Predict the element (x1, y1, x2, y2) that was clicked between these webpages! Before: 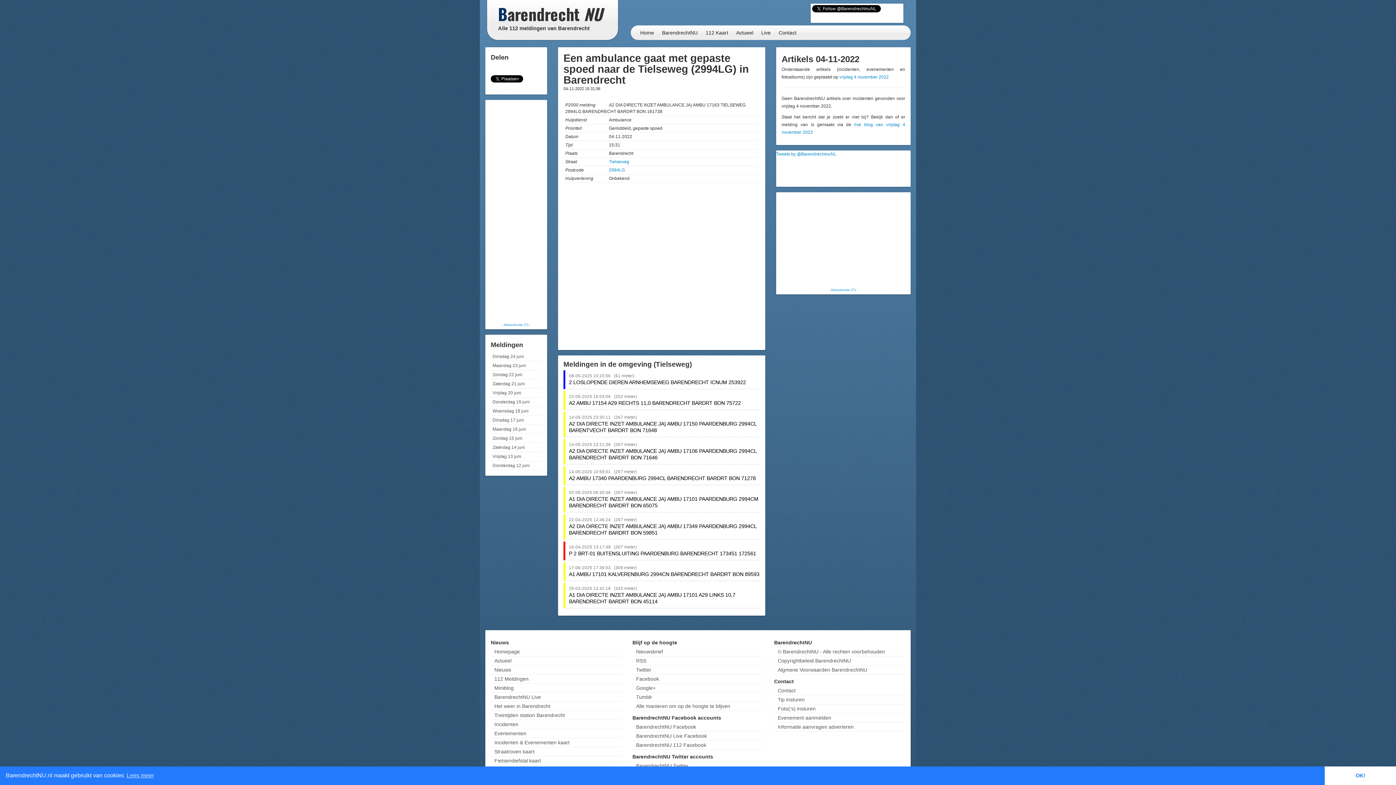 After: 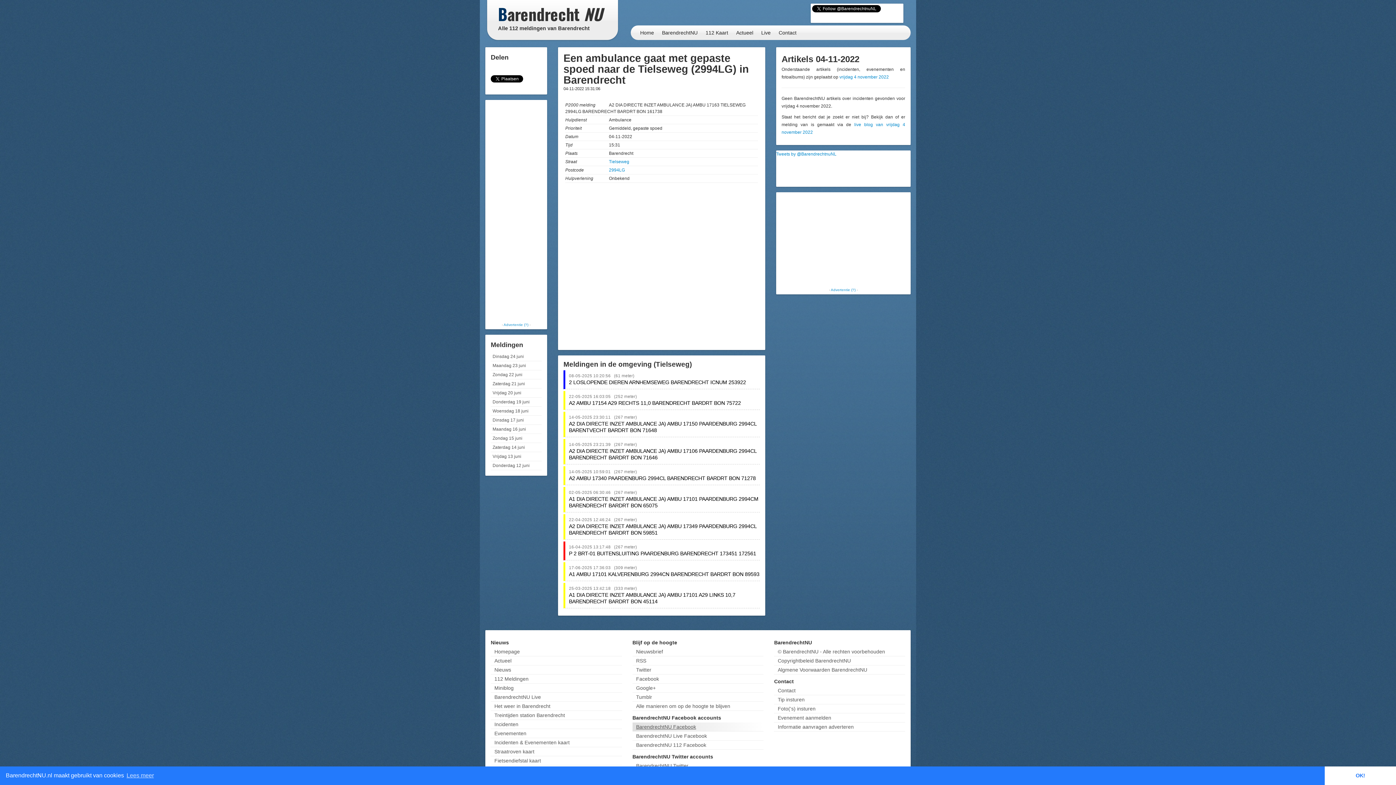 Action: label: BarendrechtNU Facebook bbox: (632, 722, 763, 731)